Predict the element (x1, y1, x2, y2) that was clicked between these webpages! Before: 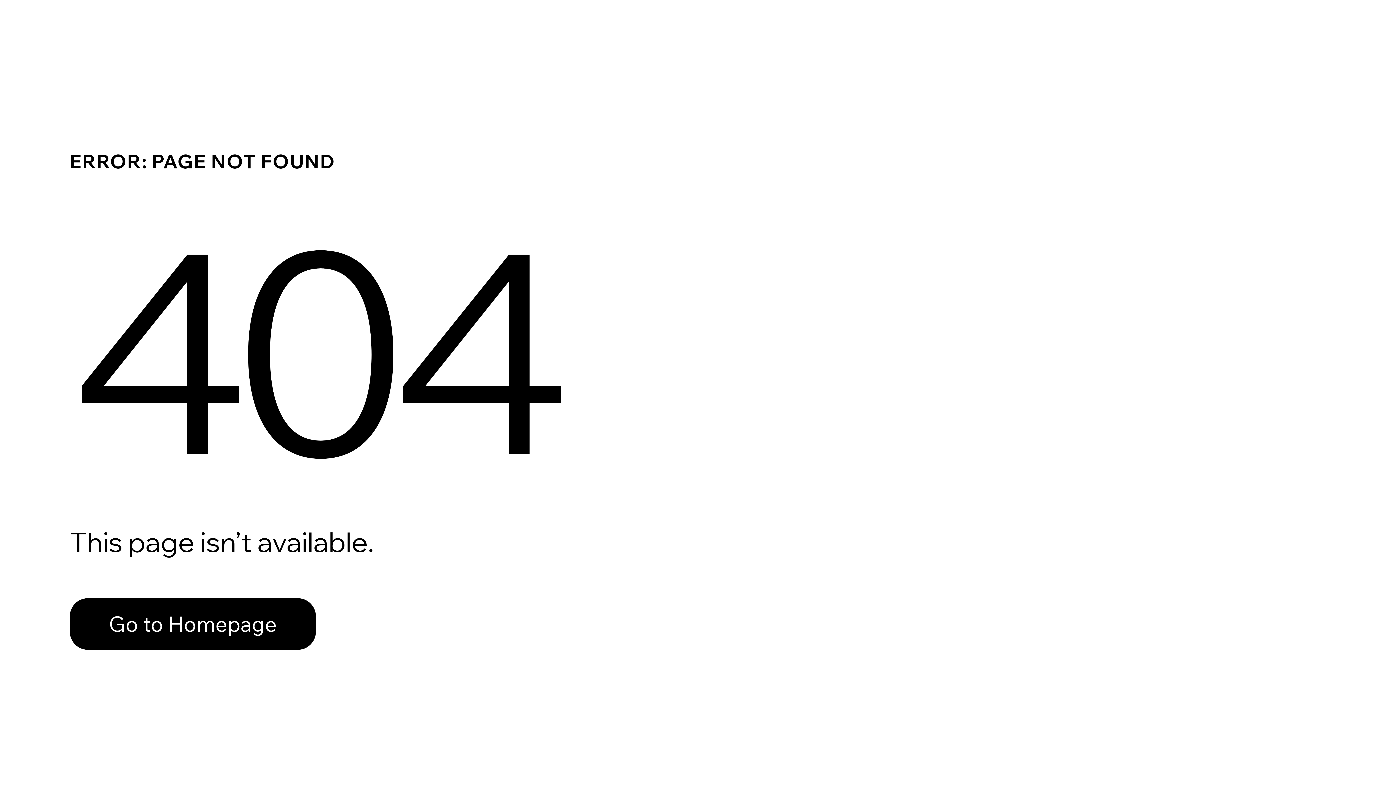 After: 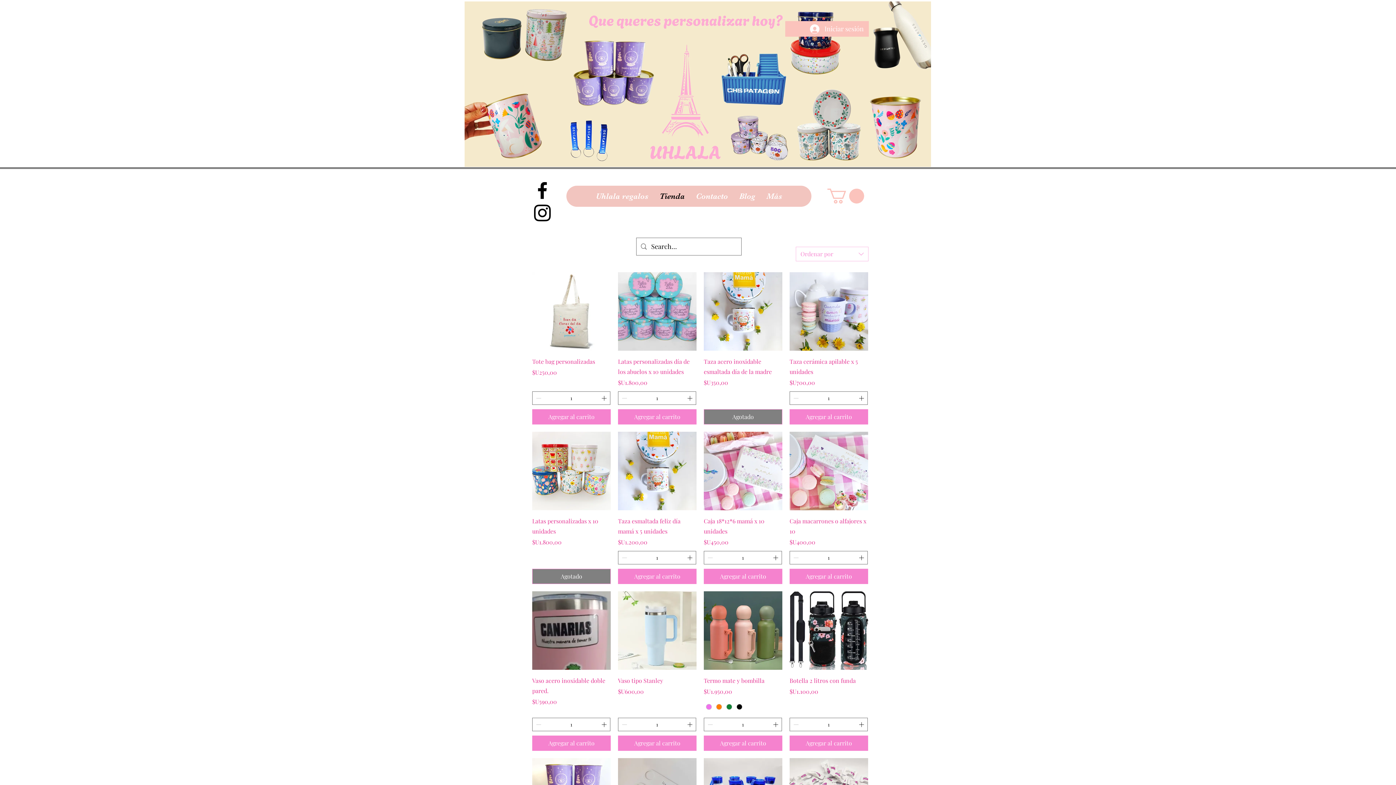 Action: label: Go to Homepage bbox: (69, 582, 768, 659)